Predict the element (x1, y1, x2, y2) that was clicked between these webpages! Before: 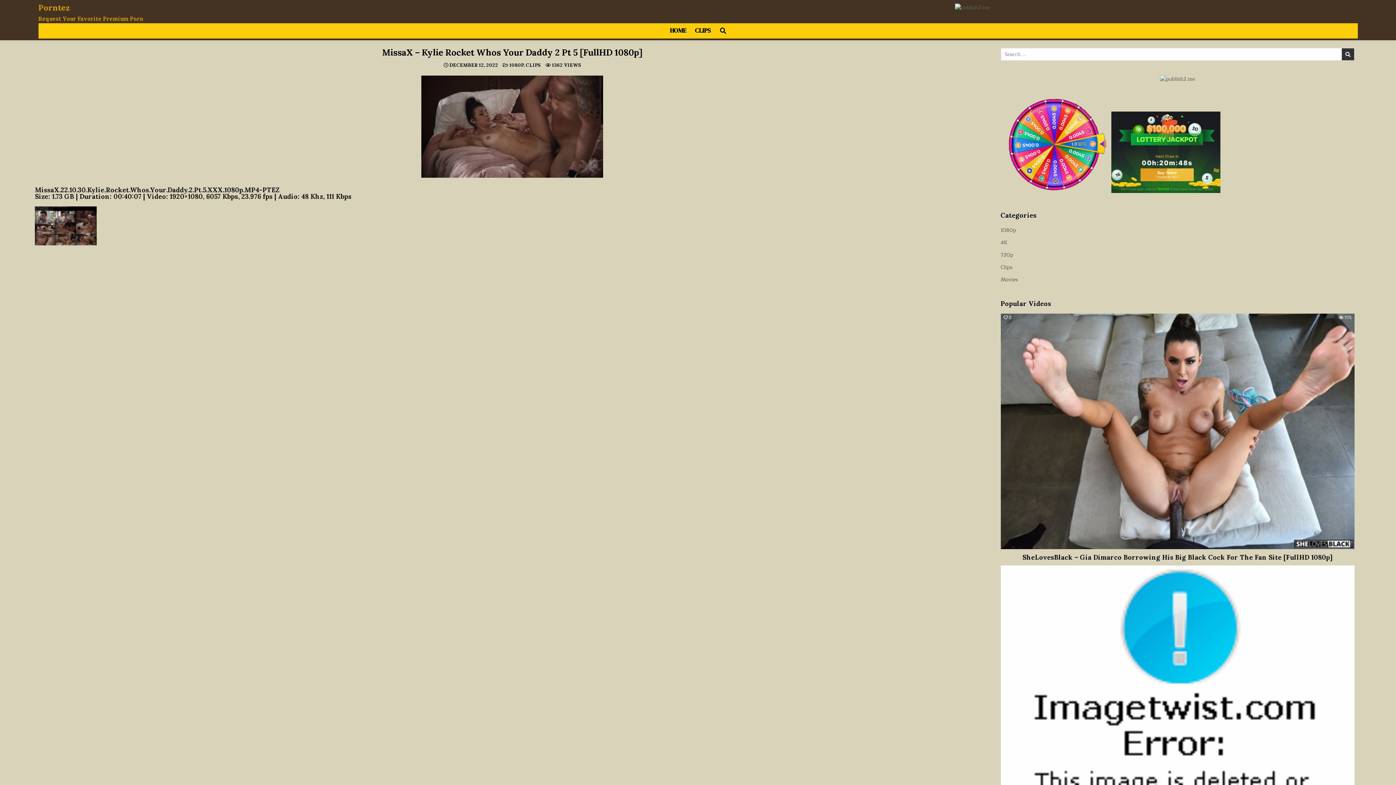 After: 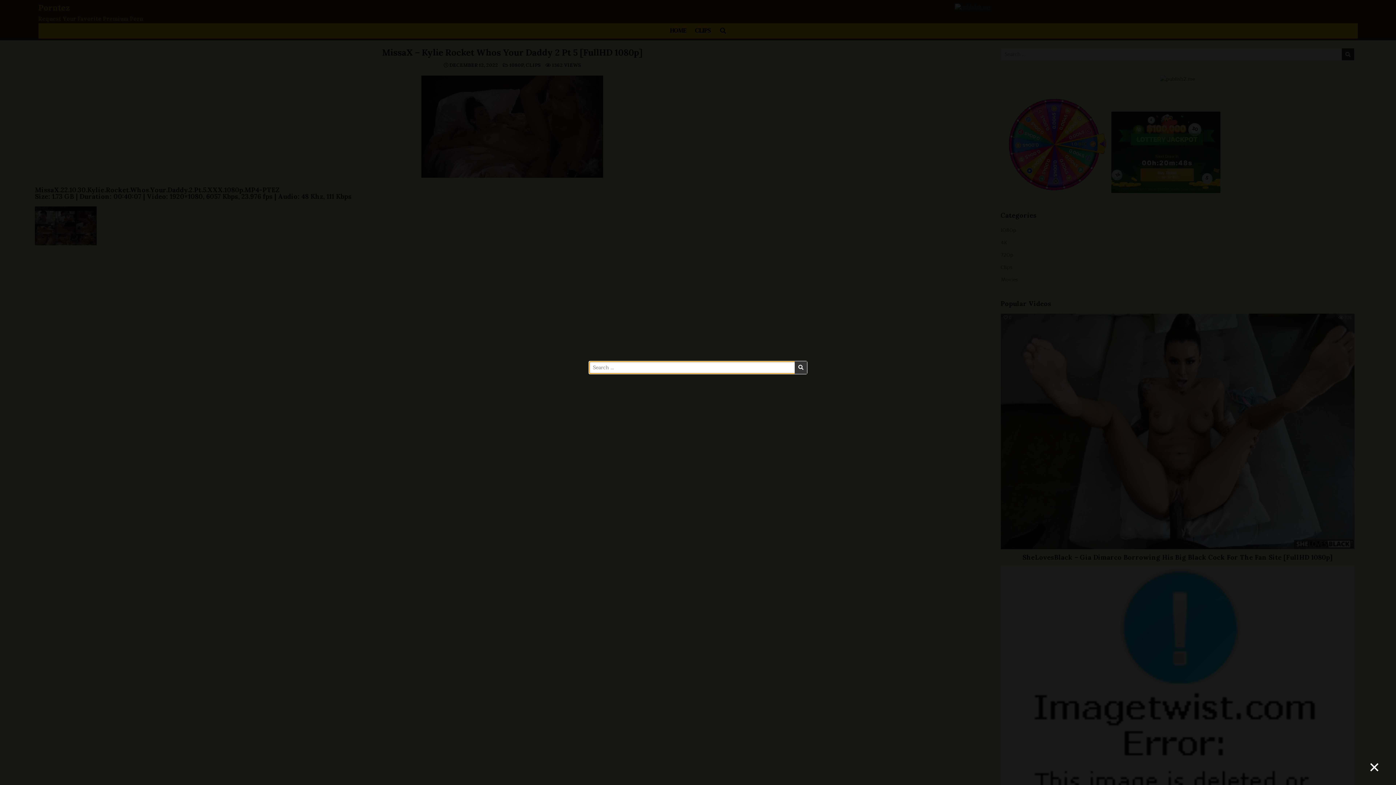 Action: label: Search Button bbox: (715, 23, 730, 38)